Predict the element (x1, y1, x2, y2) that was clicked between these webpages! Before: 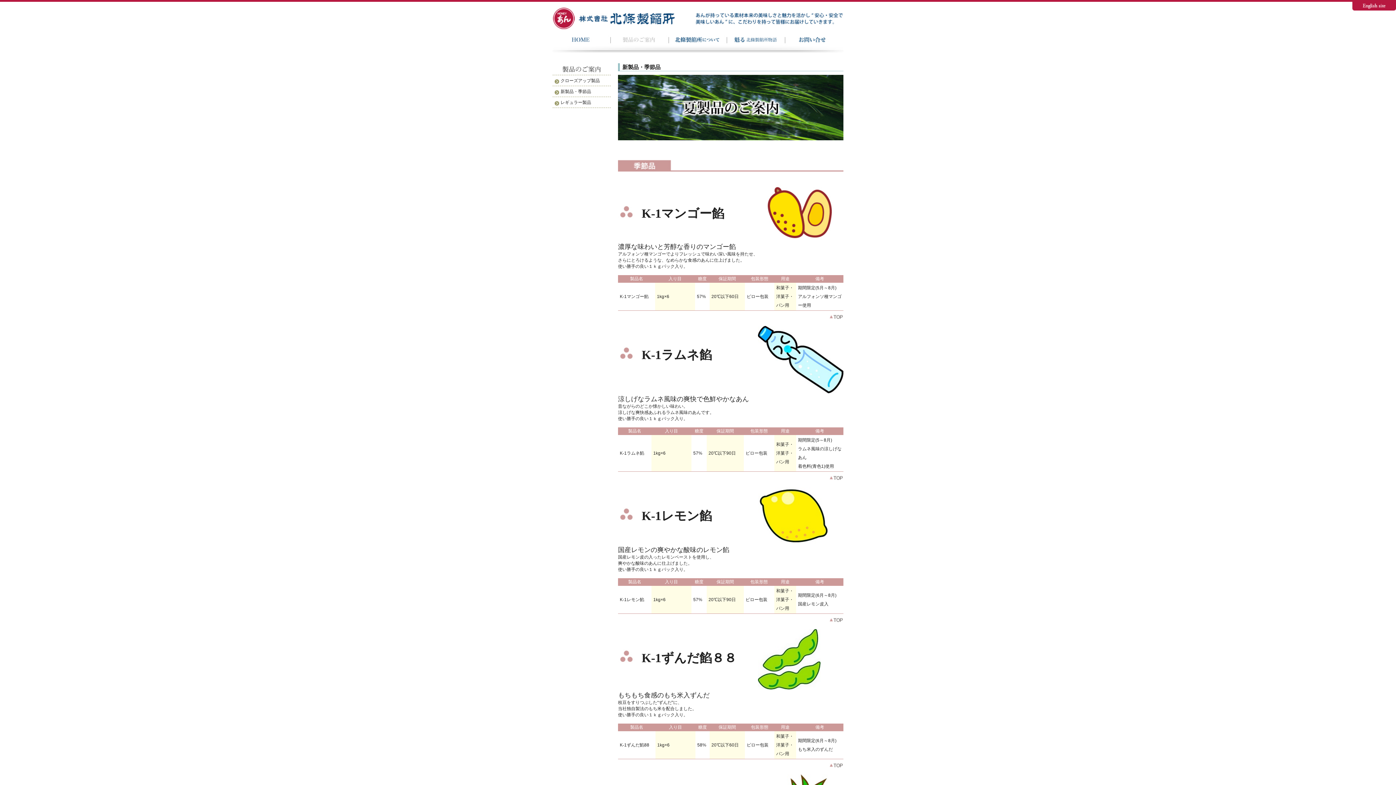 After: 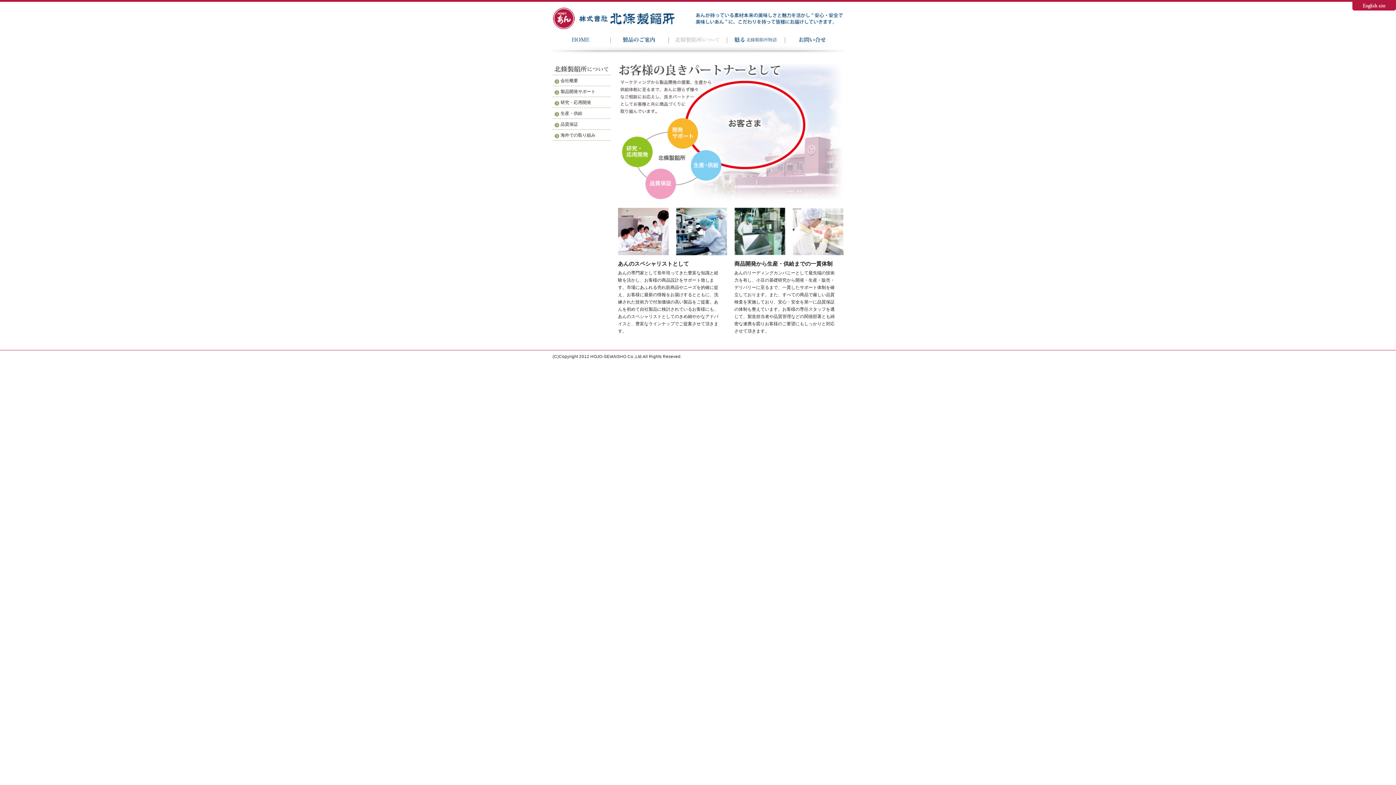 Action: bbox: (671, 38, 722, 44)